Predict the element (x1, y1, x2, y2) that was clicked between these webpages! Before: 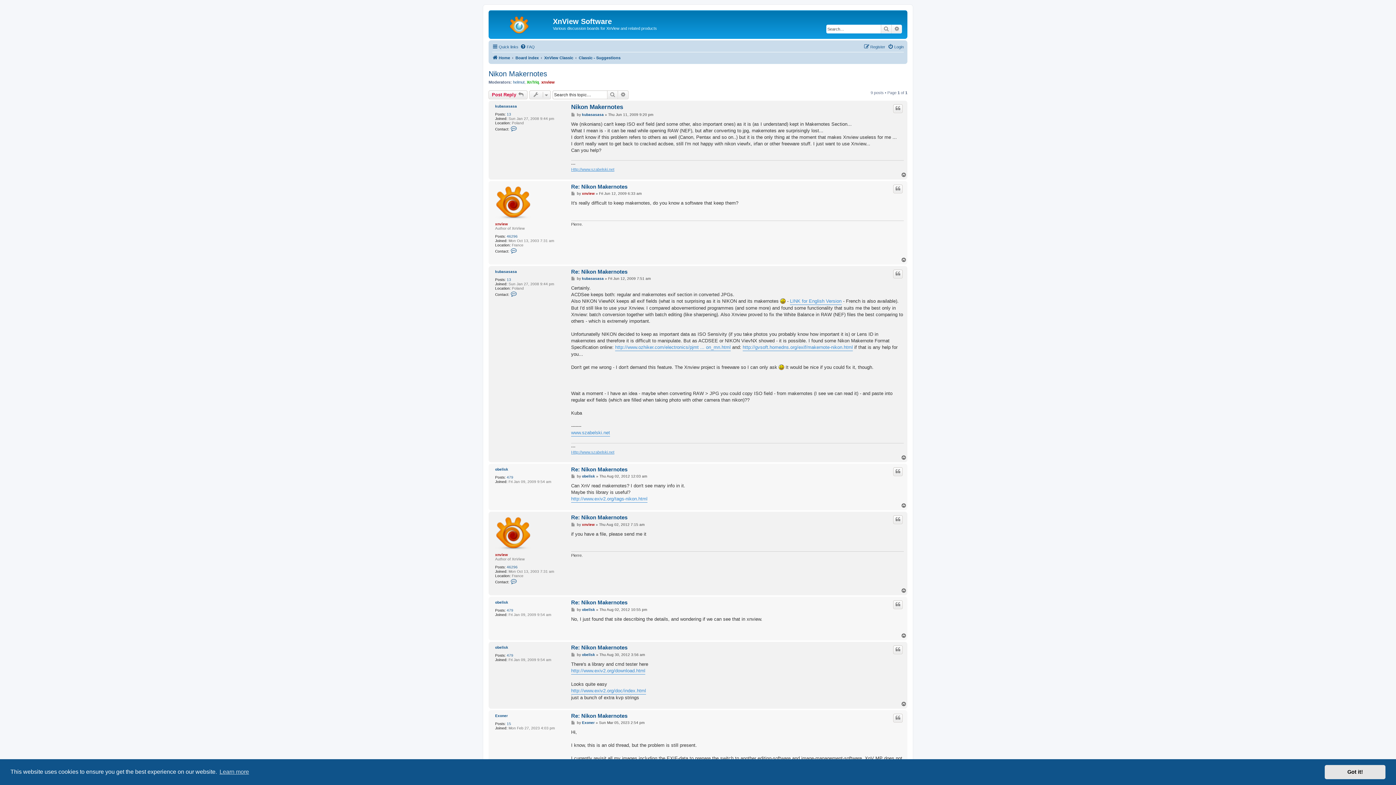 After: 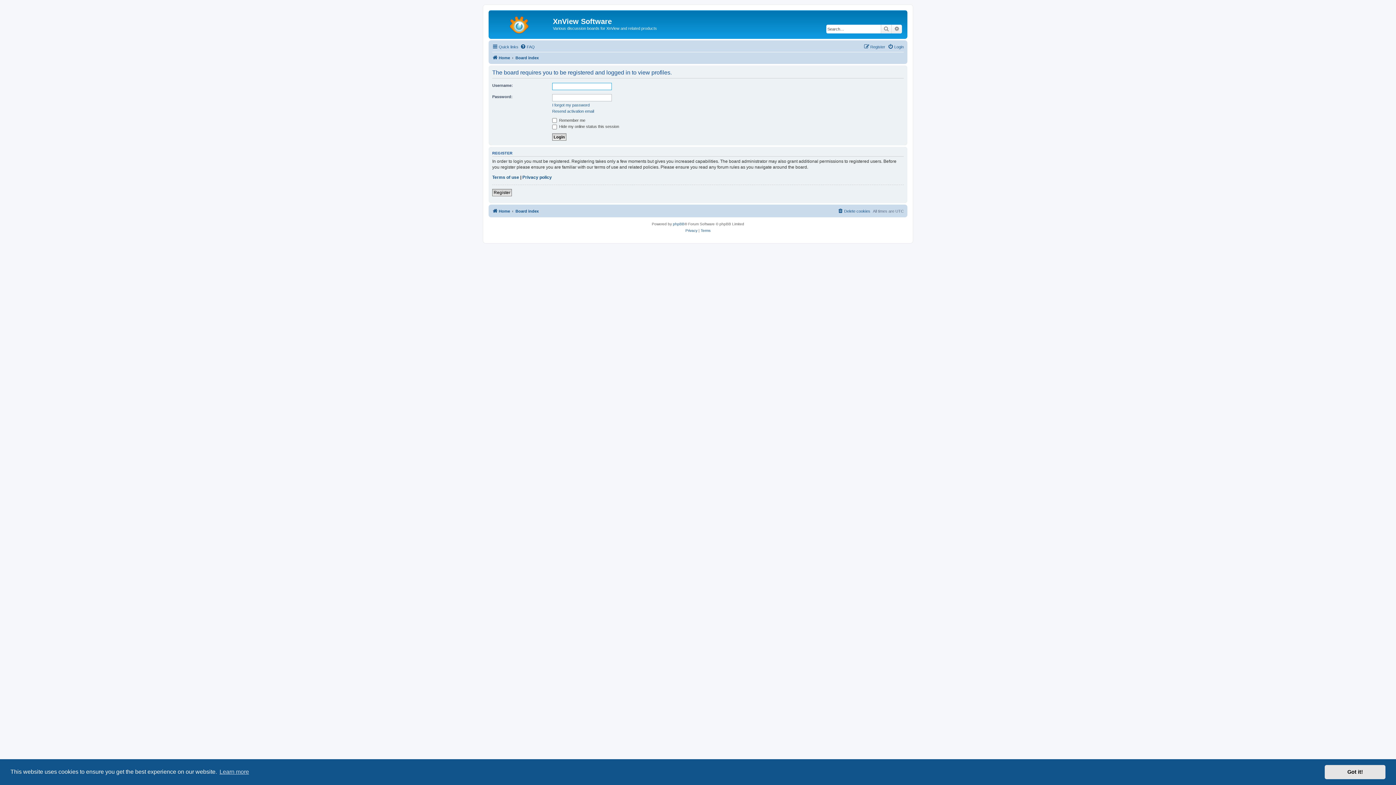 Action: label: Exoner bbox: (582, 721, 594, 725)